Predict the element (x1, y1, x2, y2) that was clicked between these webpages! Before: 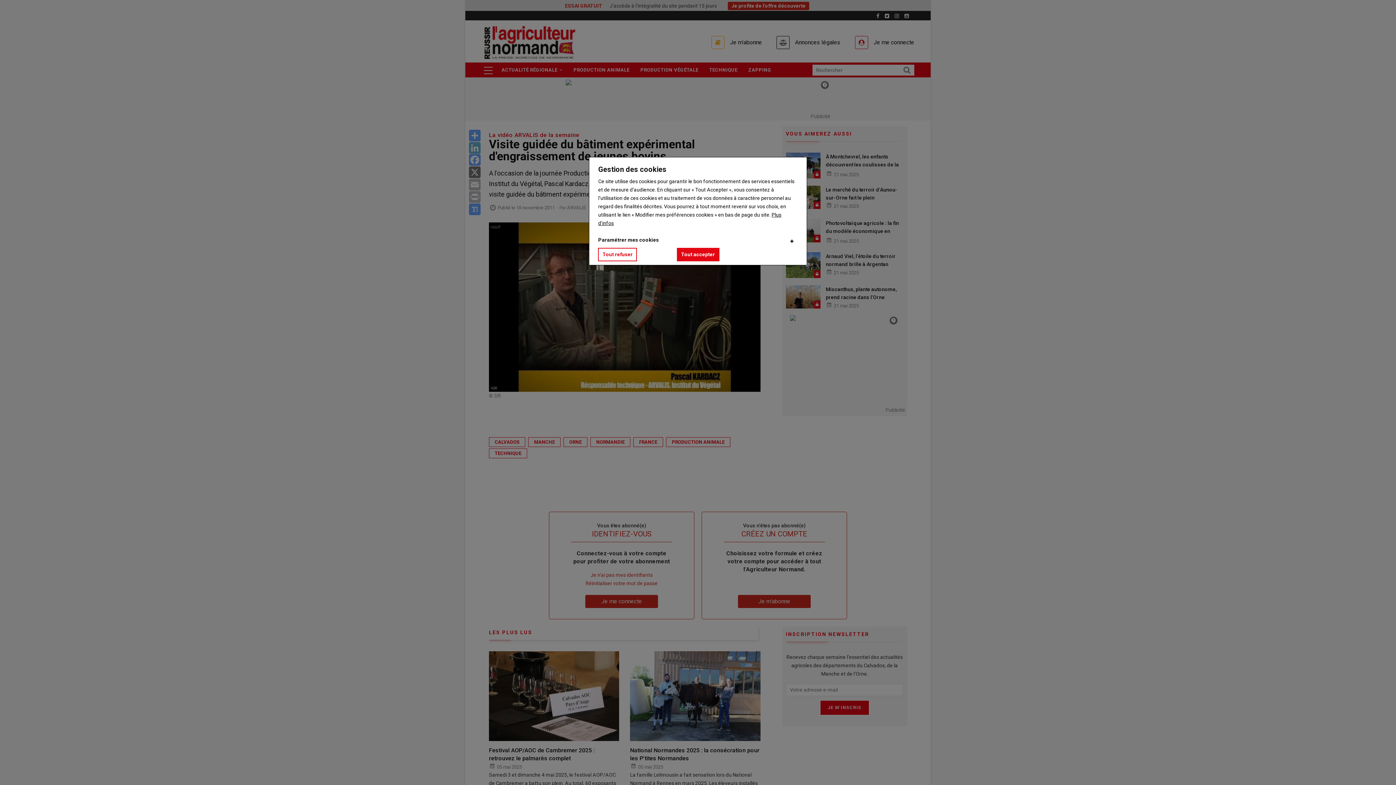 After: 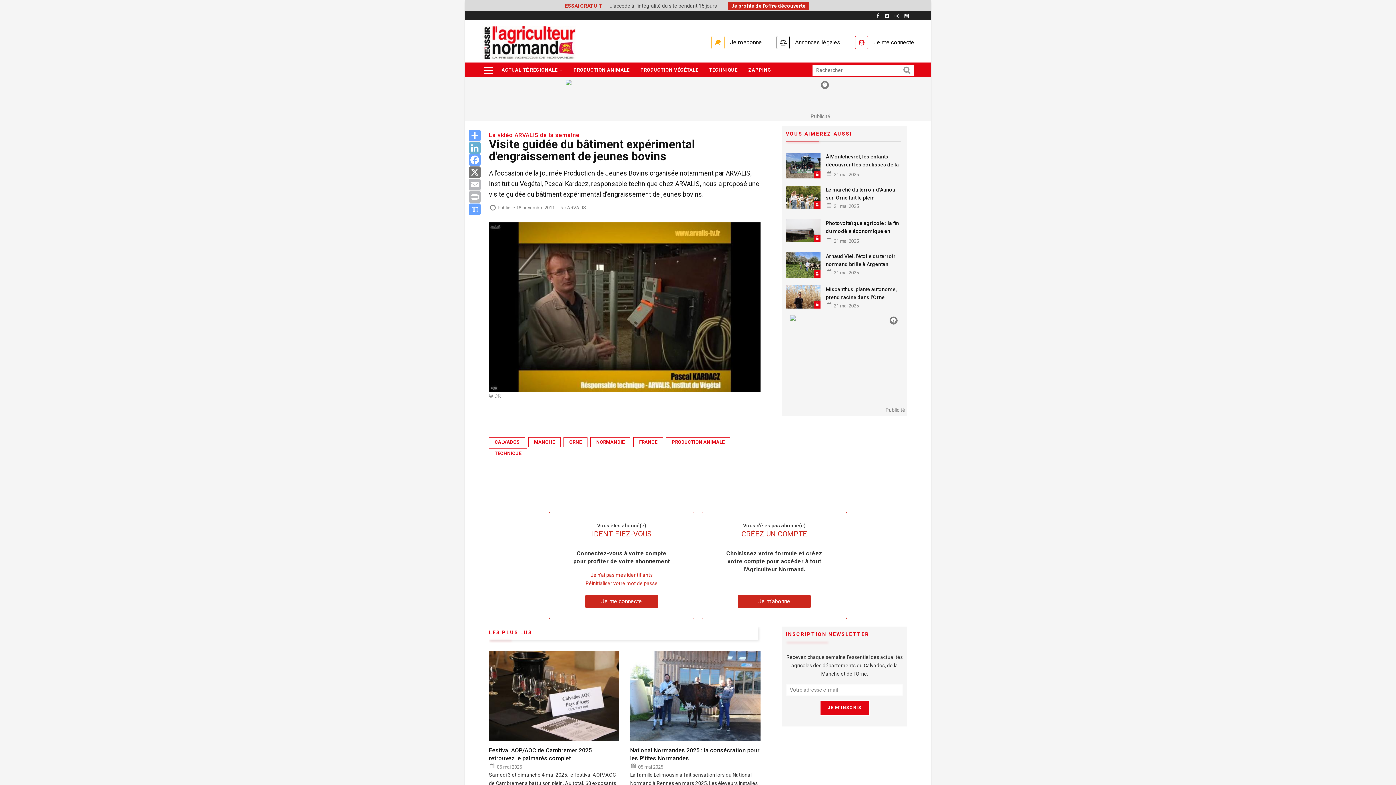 Action: label: Tout refuser bbox: (598, 248, 637, 261)